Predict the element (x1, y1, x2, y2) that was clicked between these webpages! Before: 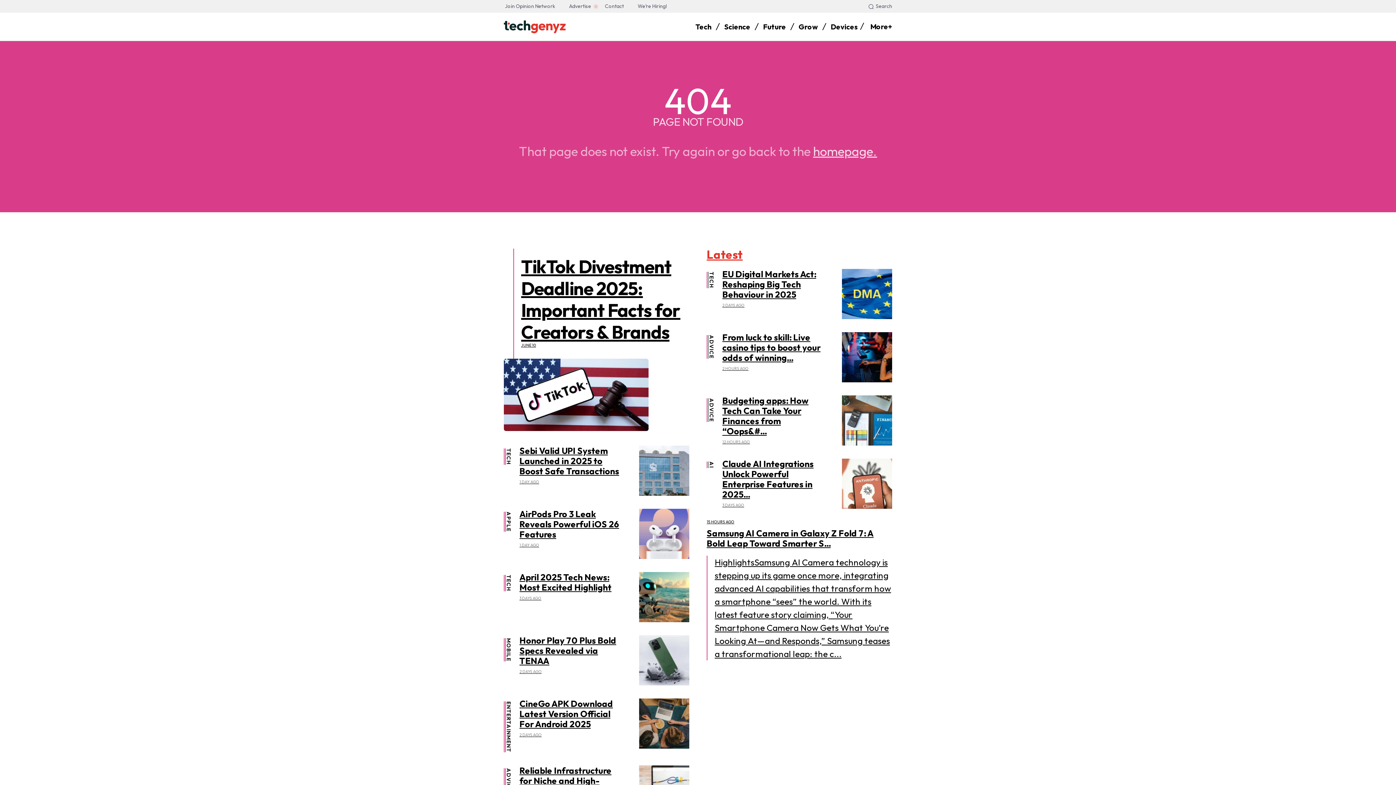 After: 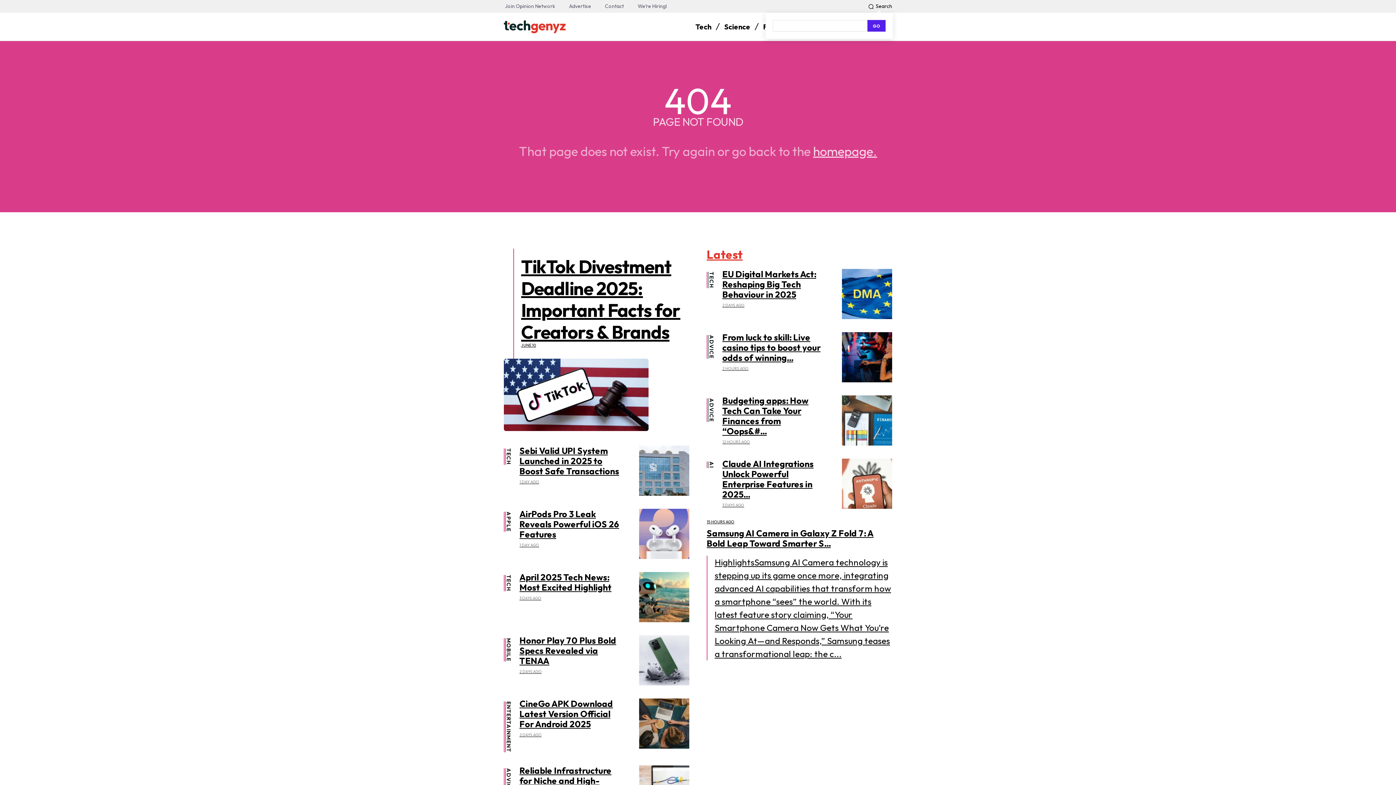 Action: bbox: (866, 0, 892, 12) label: Search